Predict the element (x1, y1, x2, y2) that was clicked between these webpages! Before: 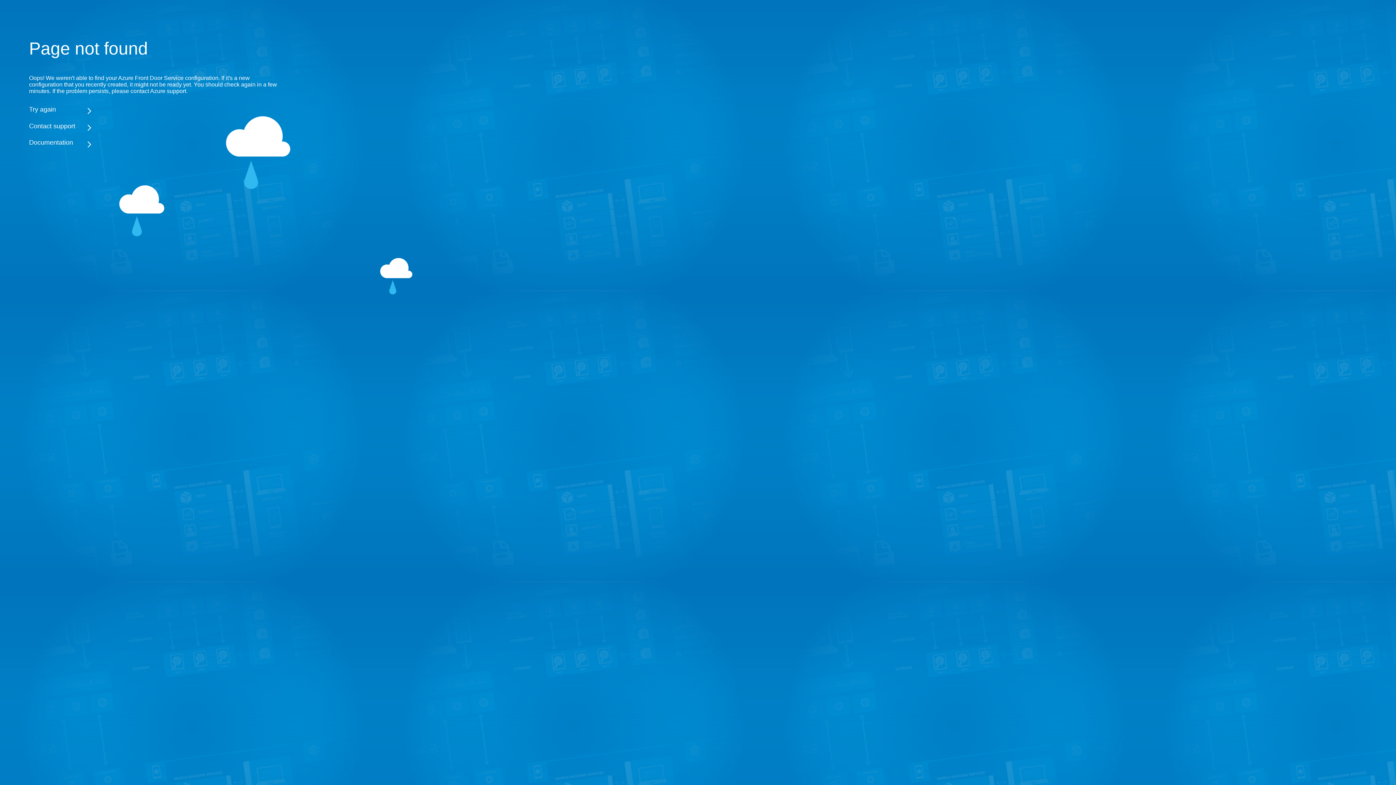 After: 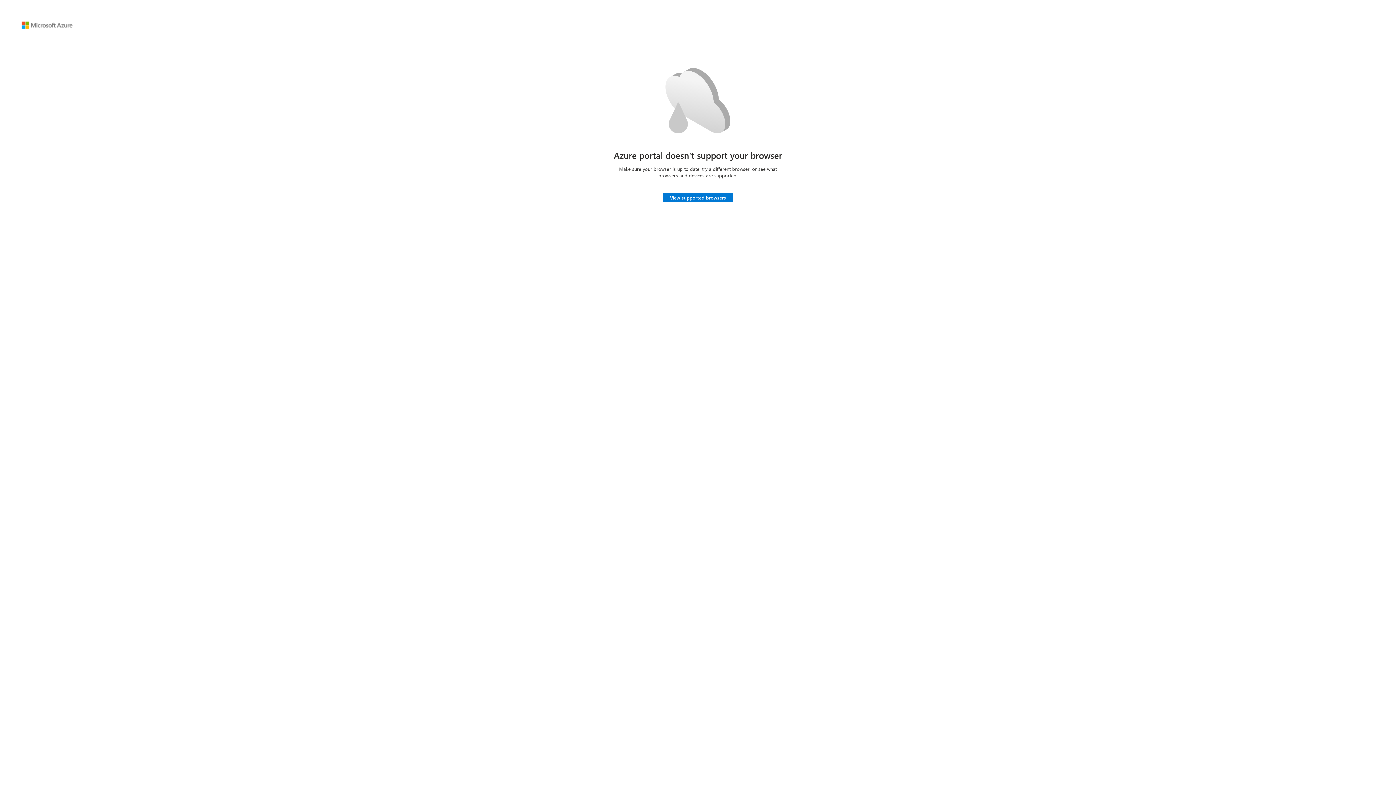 Action: label: Try again bbox: (29, 105, 283, 113)